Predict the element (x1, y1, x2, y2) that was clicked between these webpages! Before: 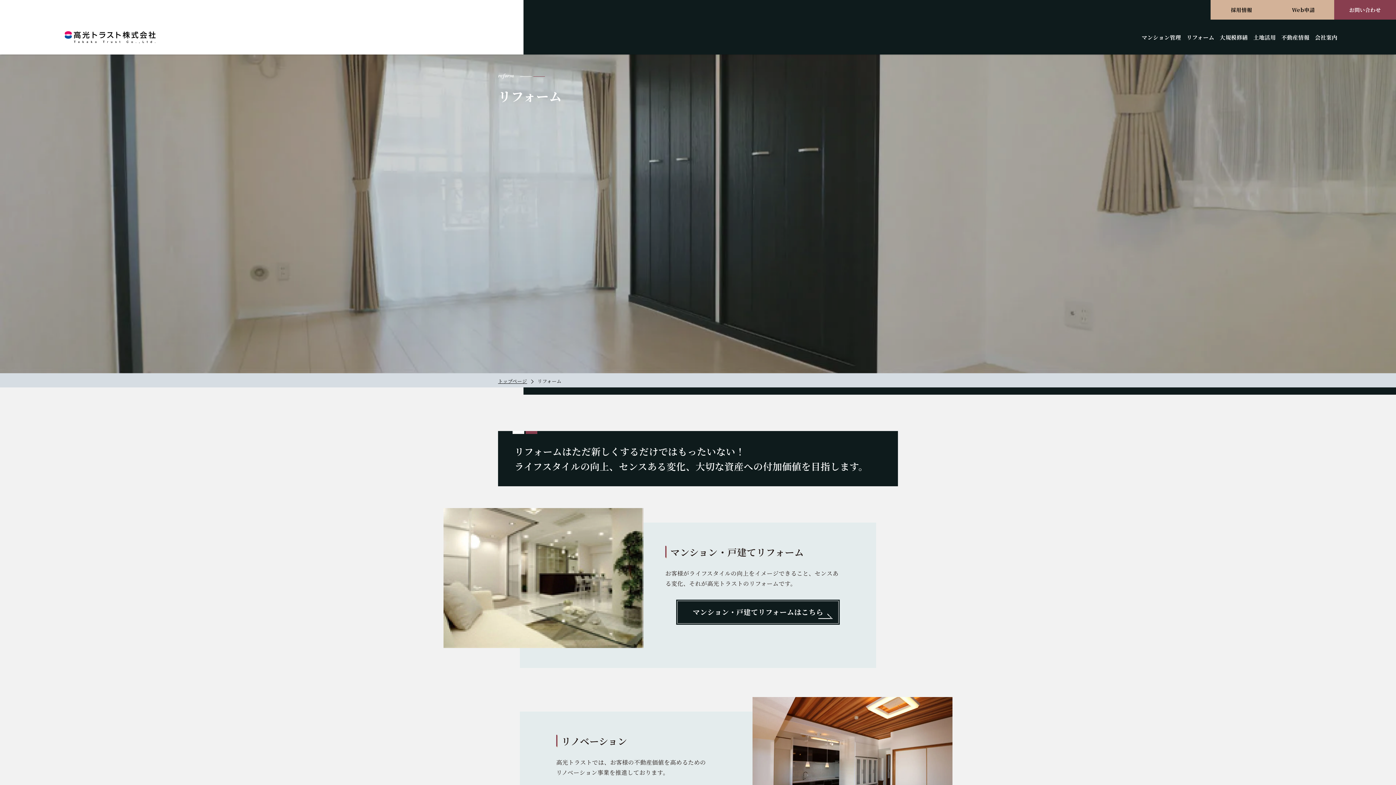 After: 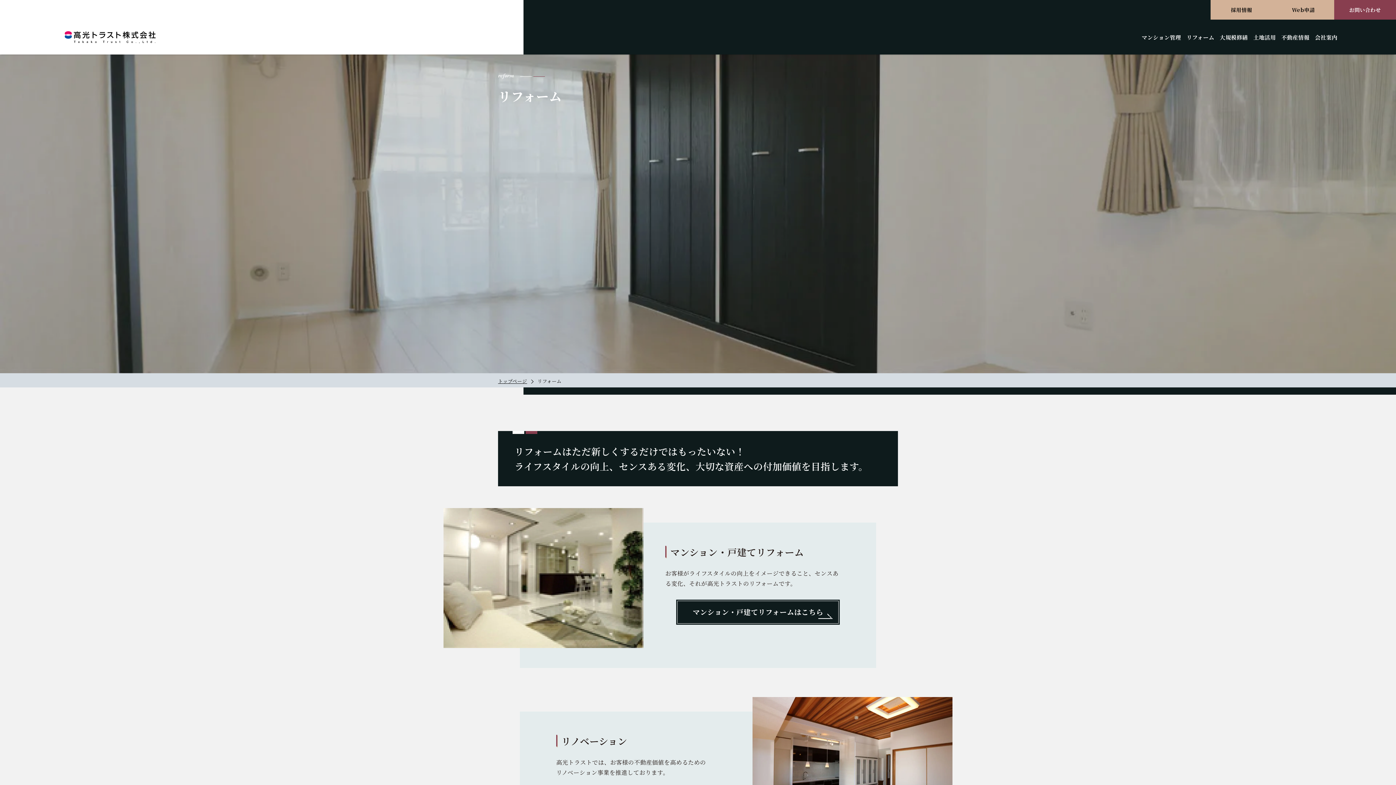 Action: label: Web申請 bbox: (1272, 0, 1334, 19)